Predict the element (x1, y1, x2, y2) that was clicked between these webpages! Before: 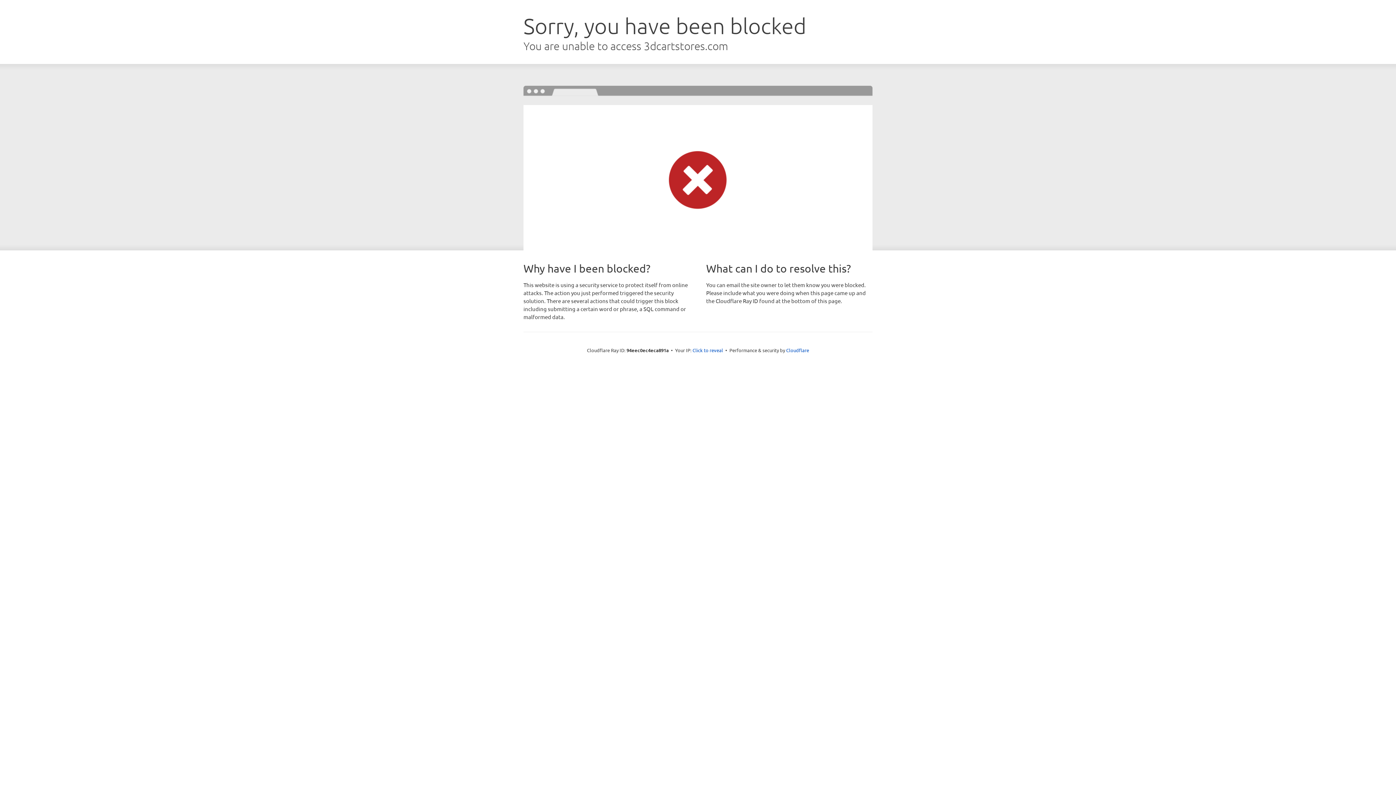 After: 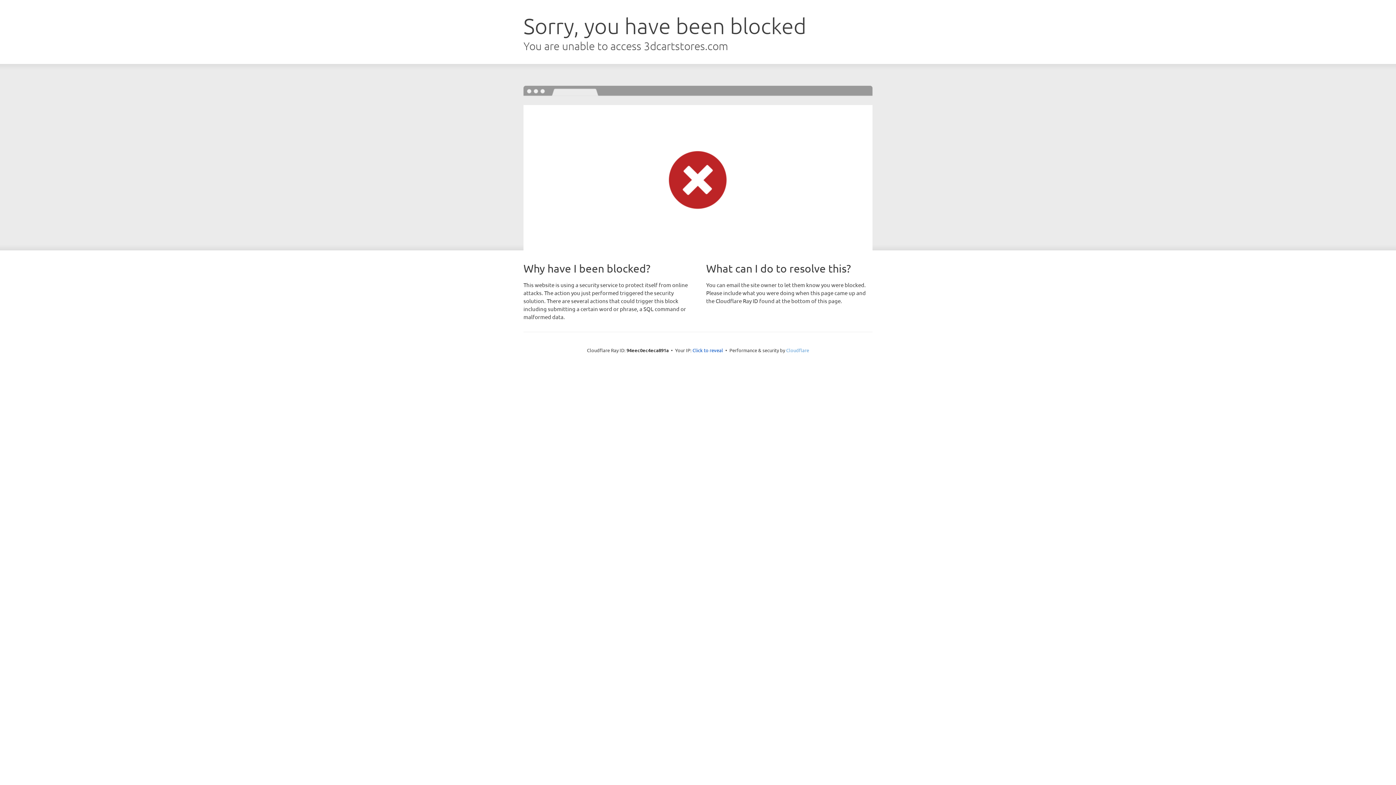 Action: bbox: (786, 347, 809, 353) label: Cloudflare